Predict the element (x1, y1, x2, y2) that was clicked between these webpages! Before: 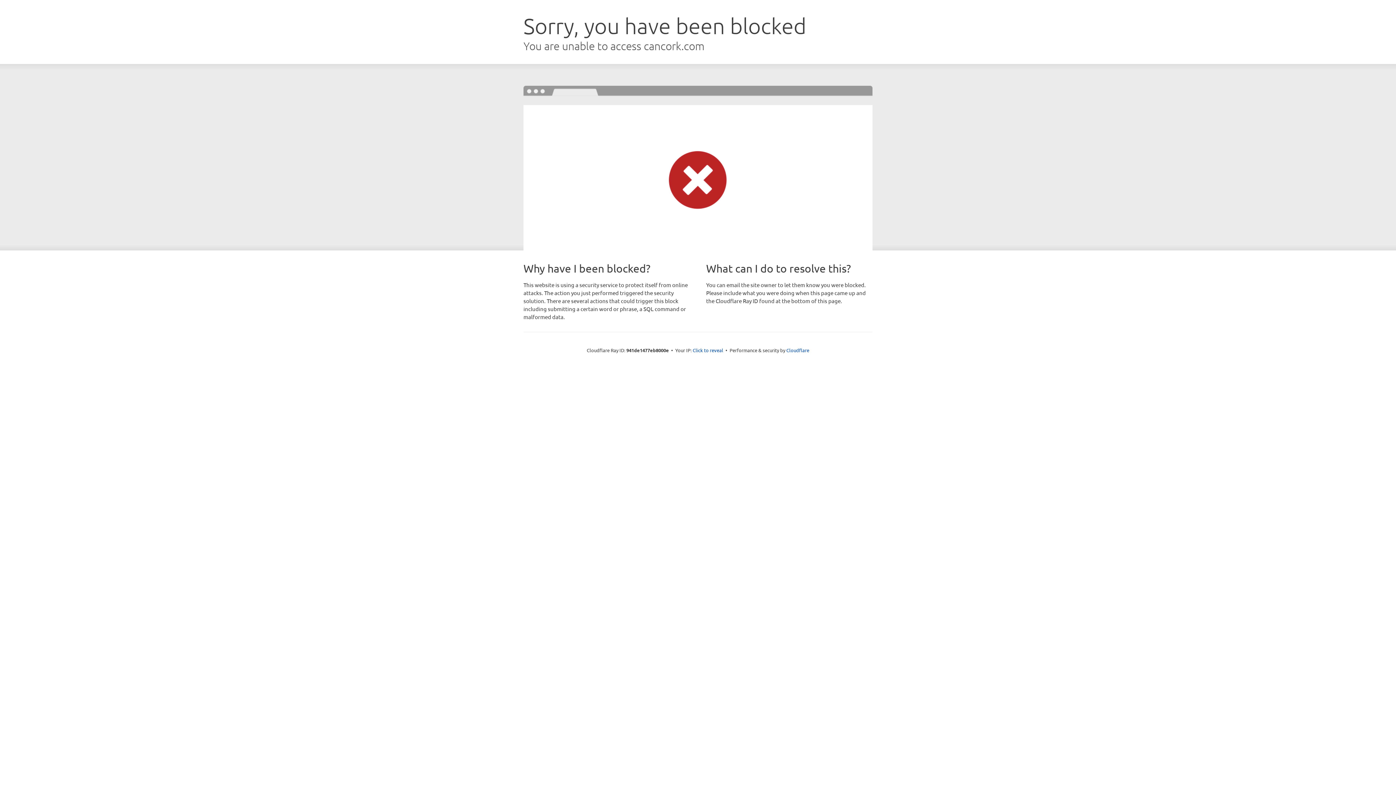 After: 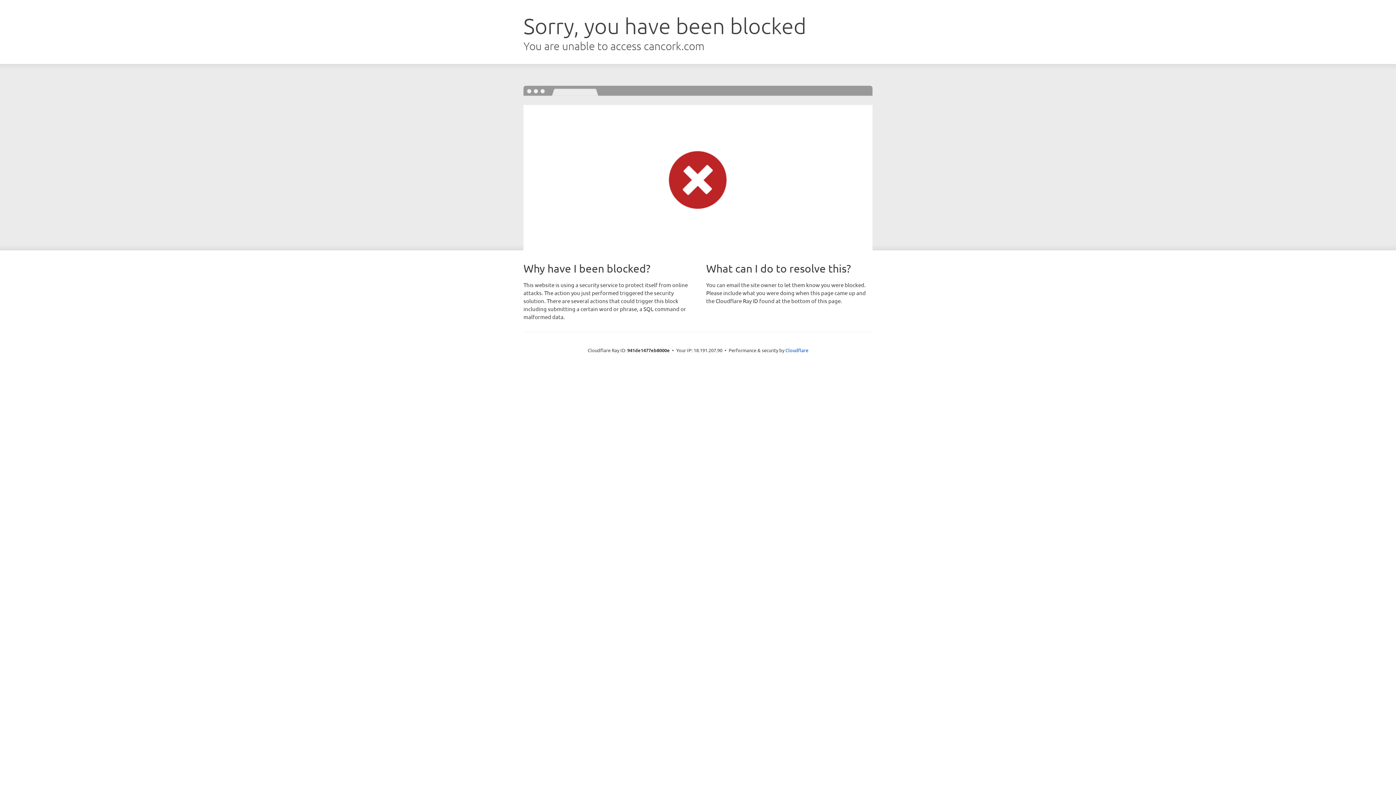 Action: bbox: (692, 346, 723, 353) label: Click to reveal